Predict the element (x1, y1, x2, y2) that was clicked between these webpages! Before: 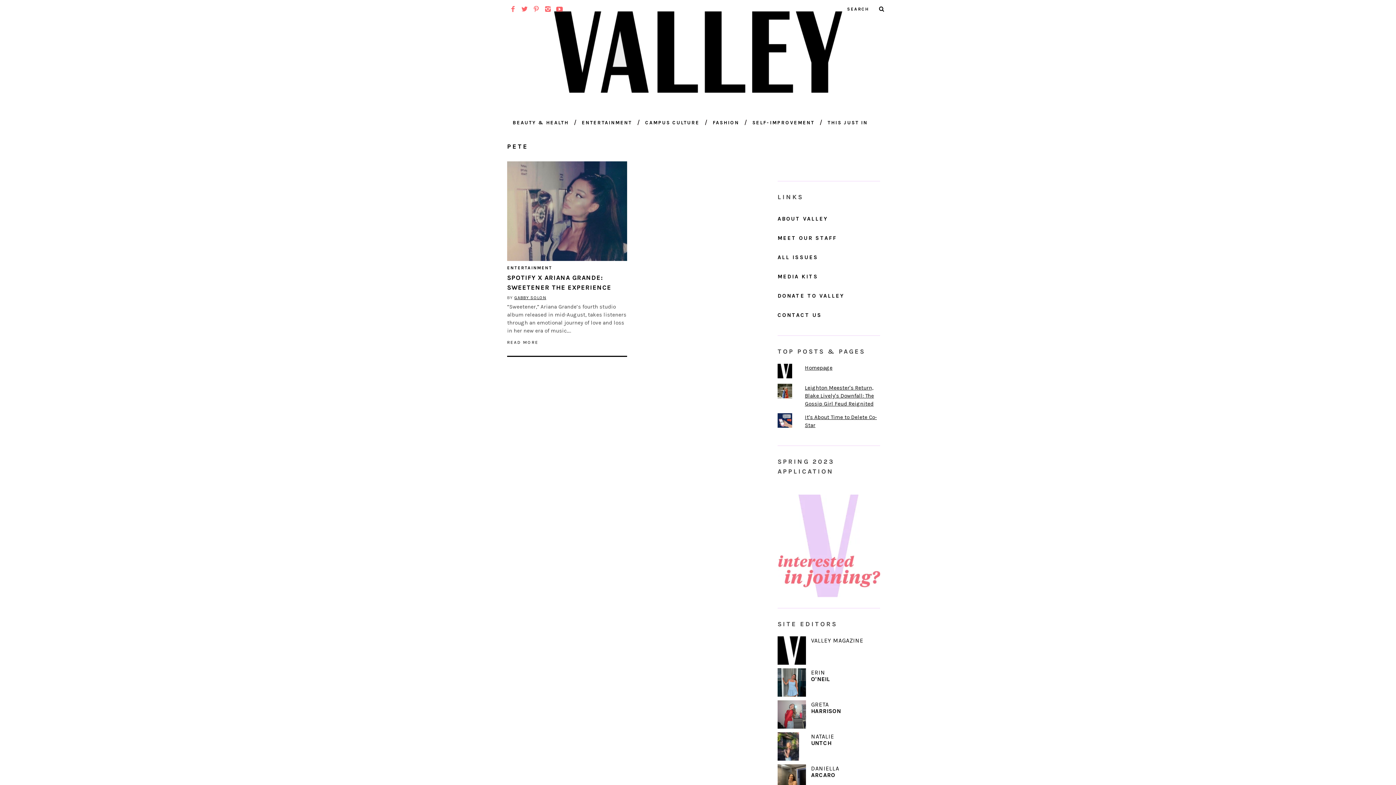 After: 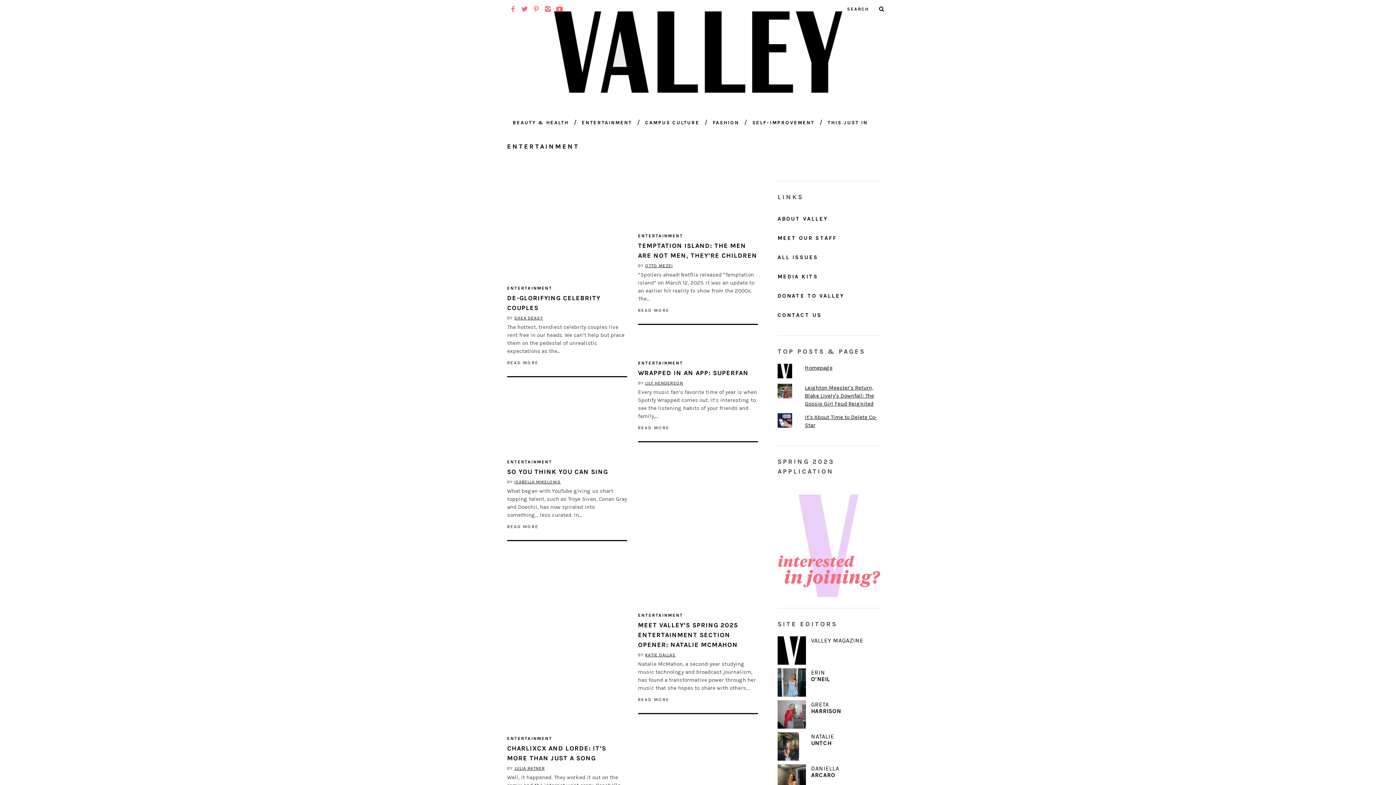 Action: label: ENTERTAINMENT bbox: (576, 113, 637, 132)